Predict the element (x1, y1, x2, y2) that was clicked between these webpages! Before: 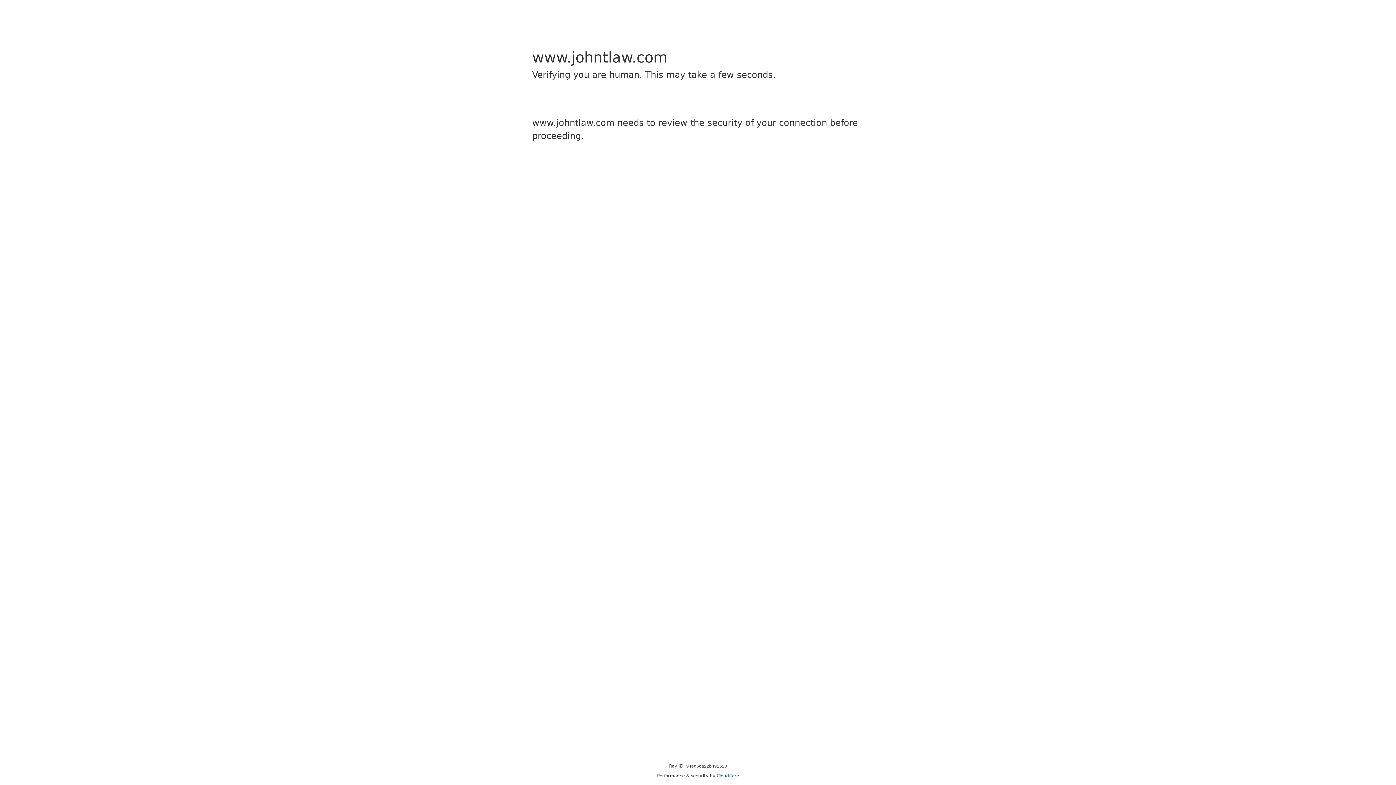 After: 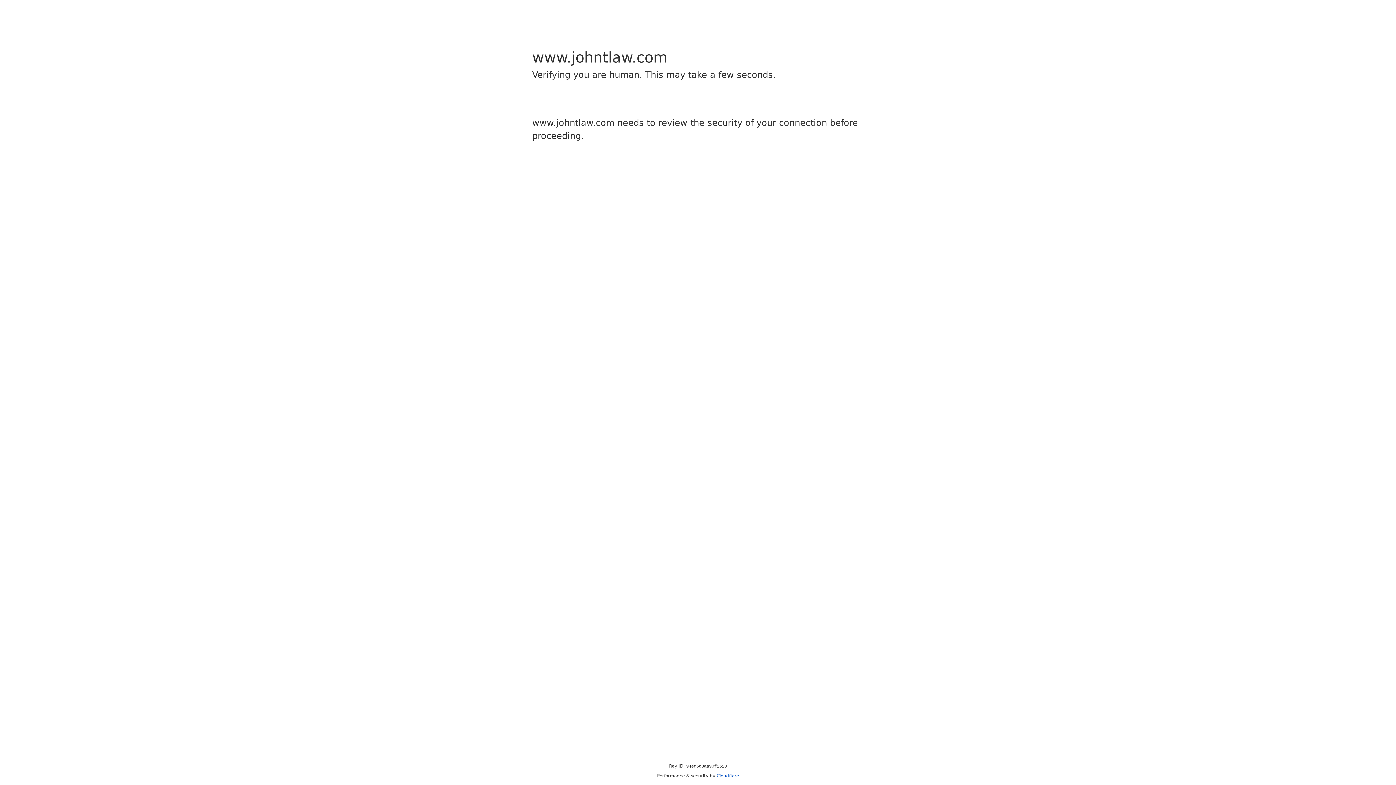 Action: bbox: (716, 773, 739, 778) label: Cloudflare